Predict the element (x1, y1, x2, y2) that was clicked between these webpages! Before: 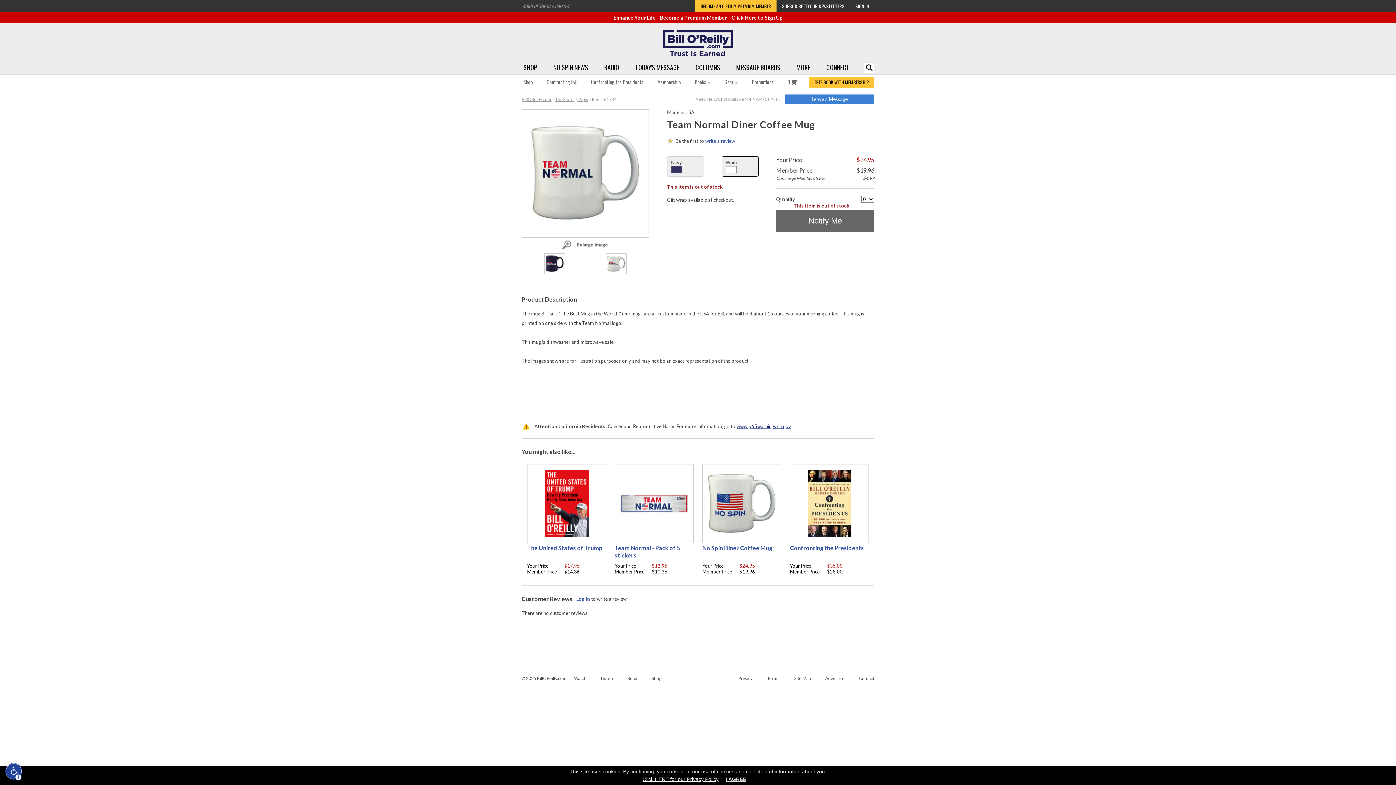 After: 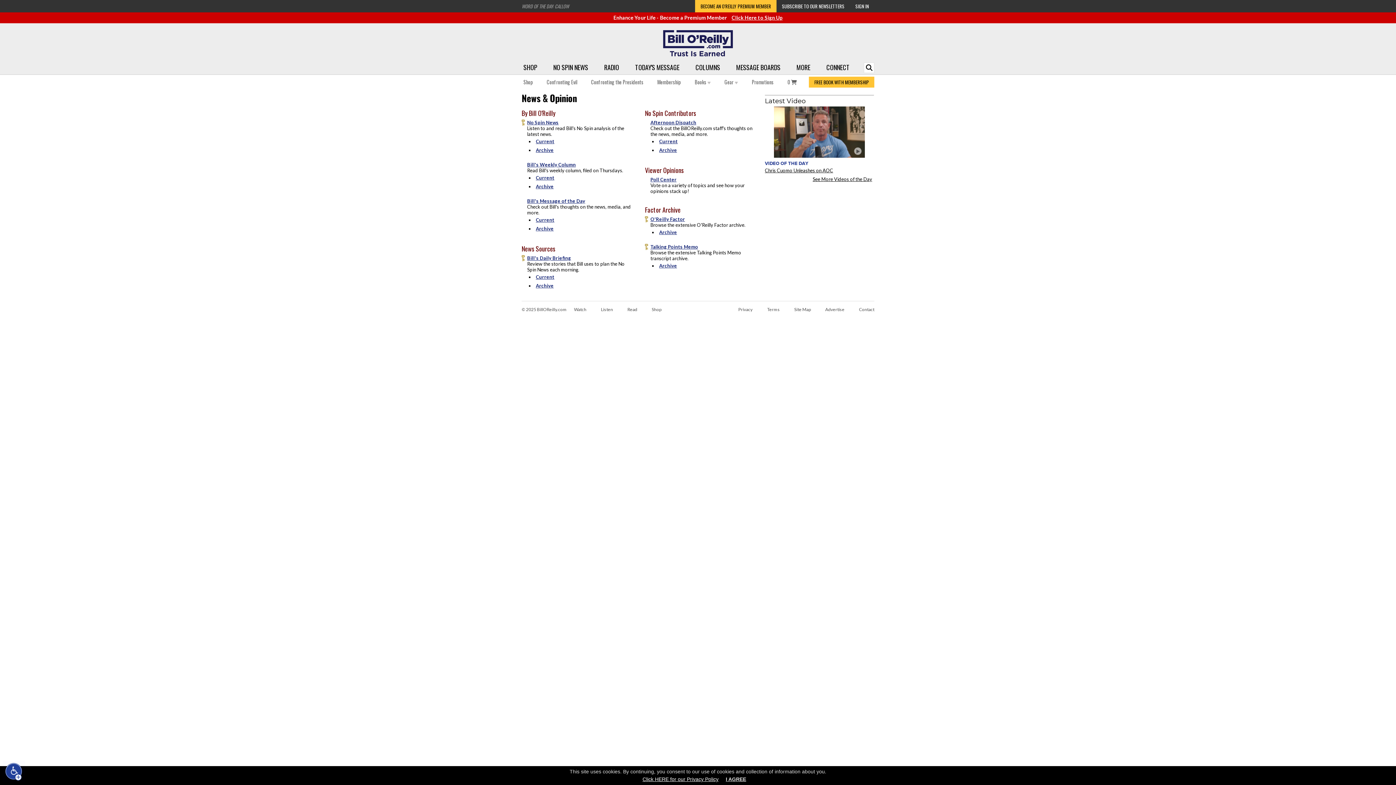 Action: label: Read bbox: (627, 676, 637, 681)